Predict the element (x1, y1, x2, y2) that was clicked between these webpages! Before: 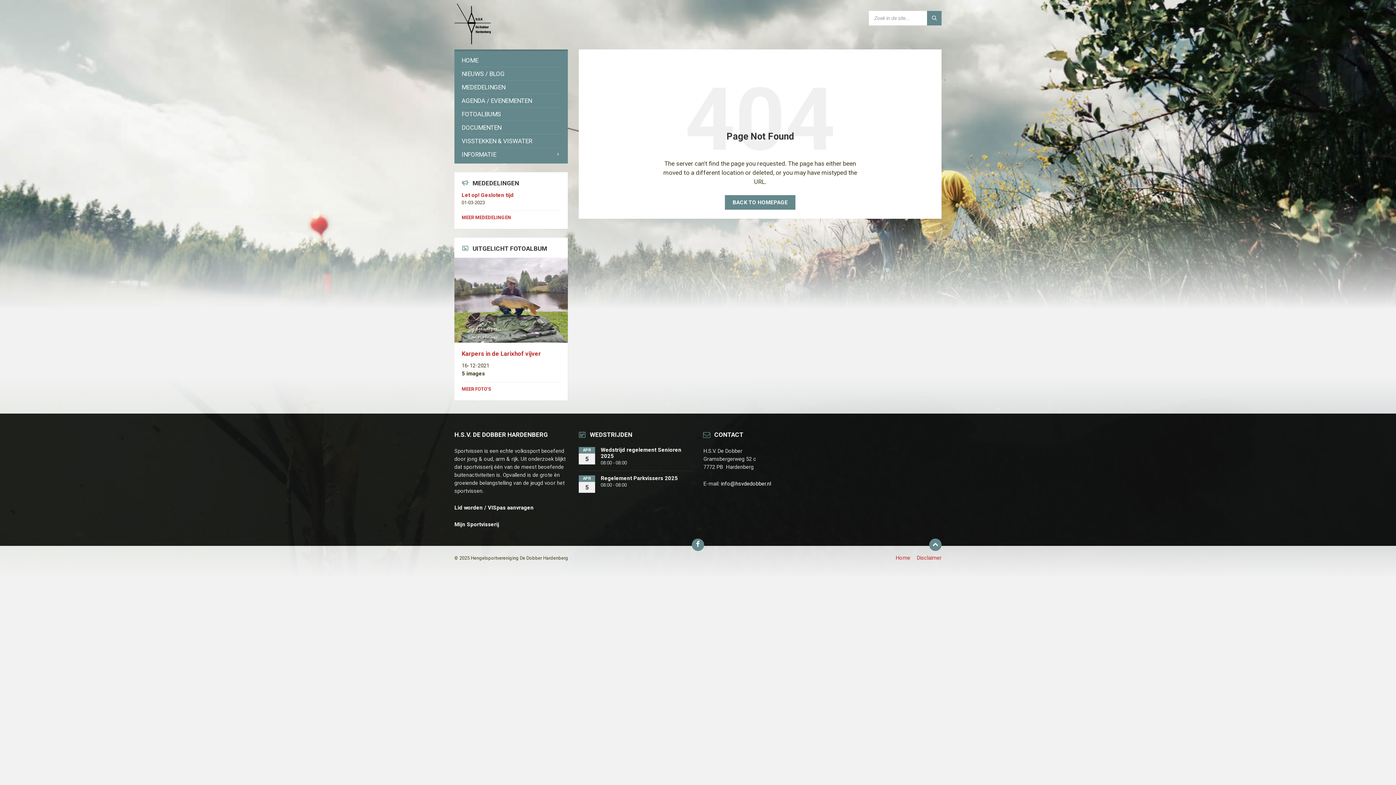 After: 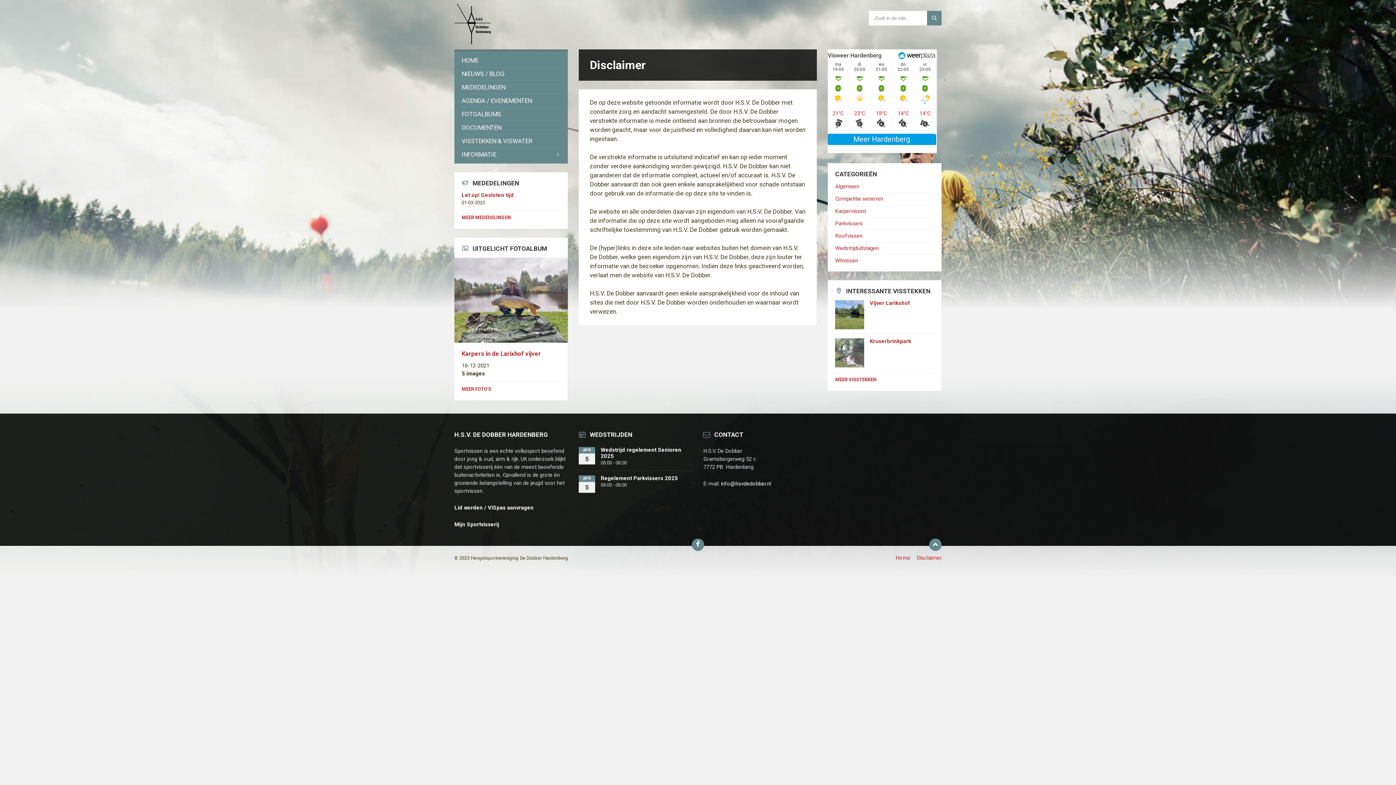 Action: label: Disclaimer bbox: (917, 554, 941, 561)